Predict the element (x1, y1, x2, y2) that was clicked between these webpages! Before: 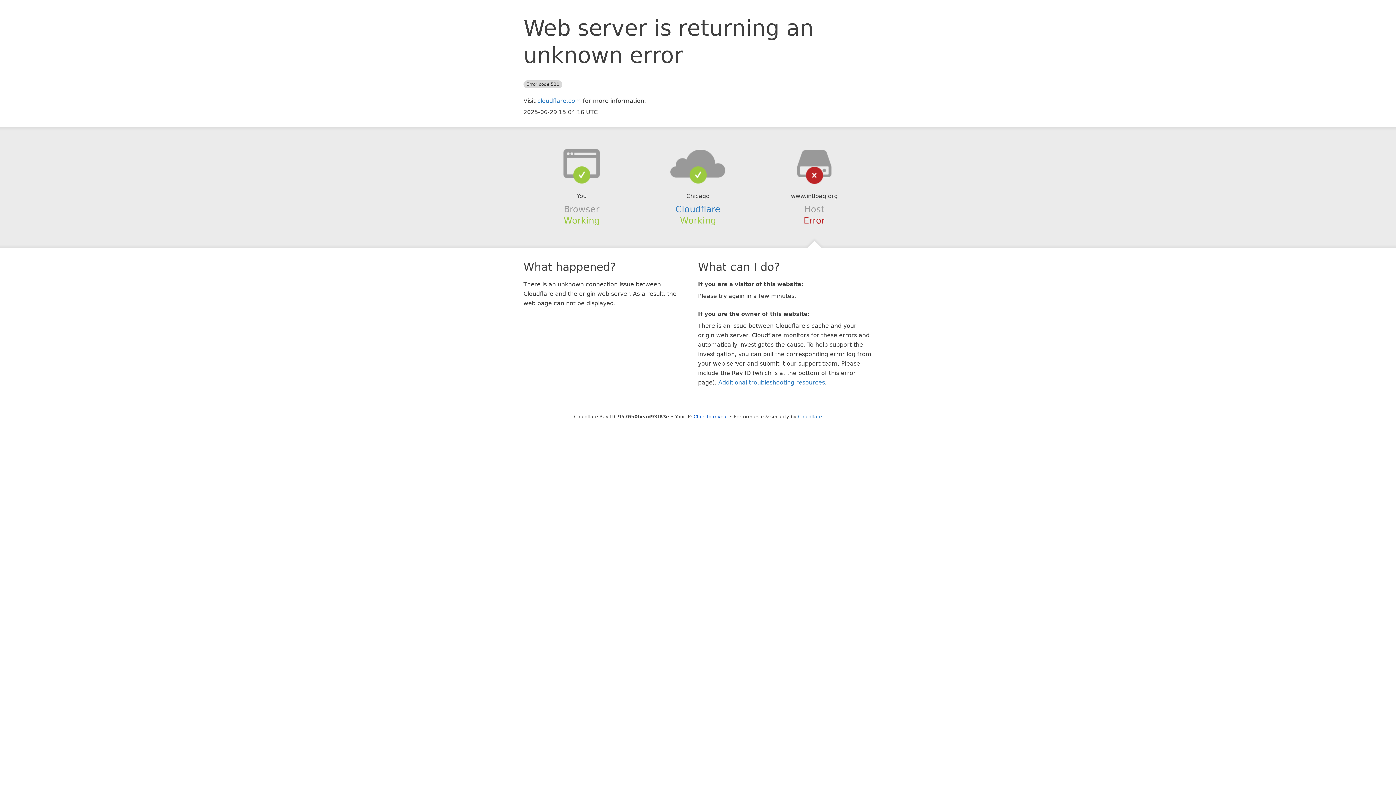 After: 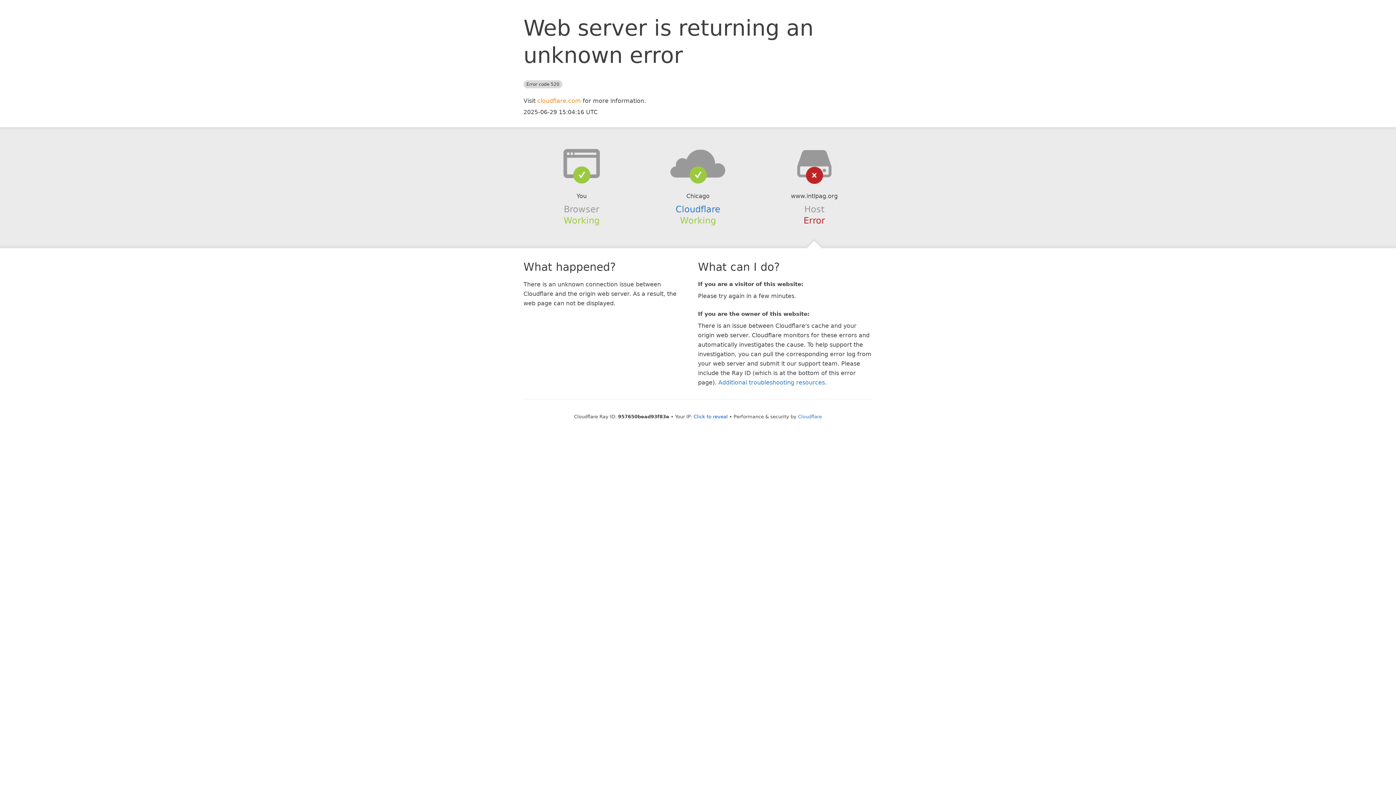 Action: bbox: (537, 97, 581, 104) label: cloudflare.com